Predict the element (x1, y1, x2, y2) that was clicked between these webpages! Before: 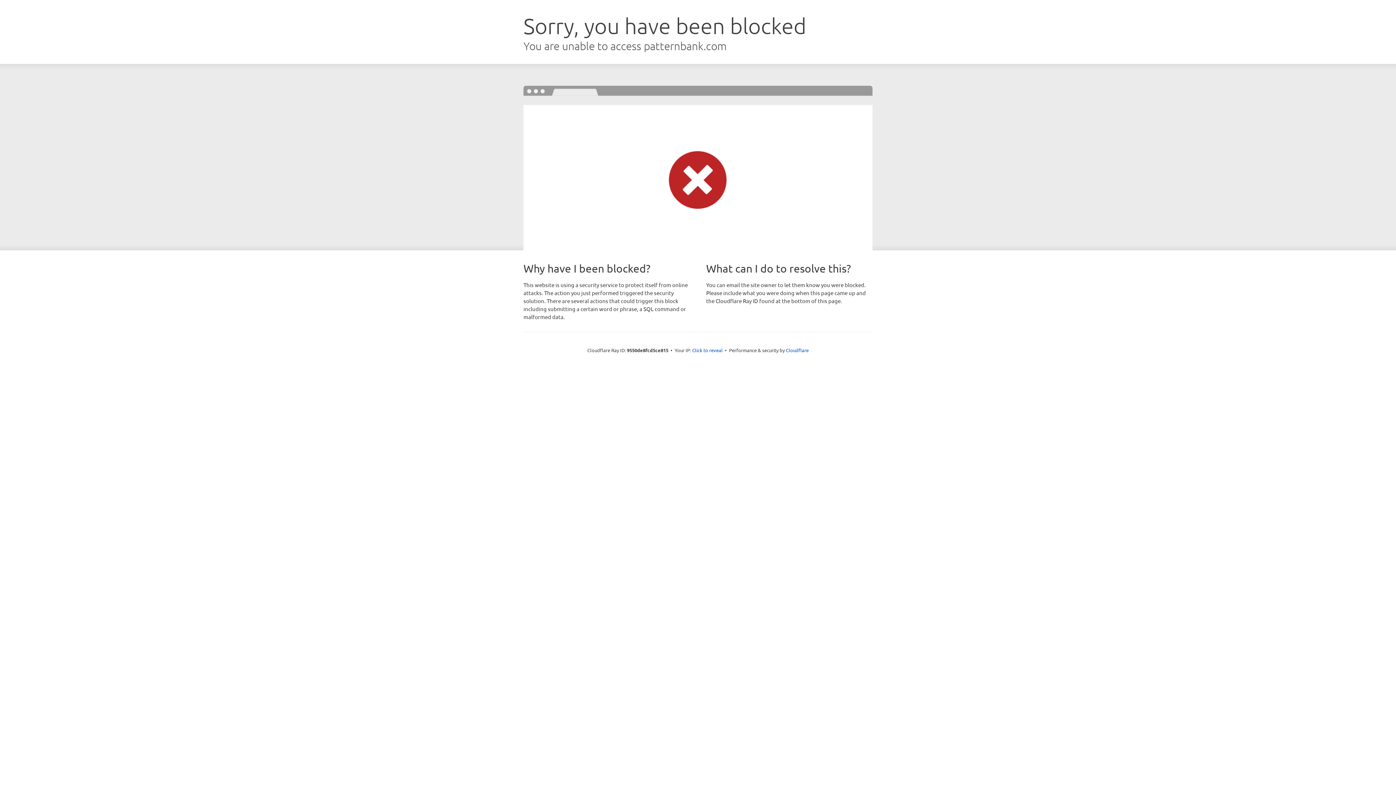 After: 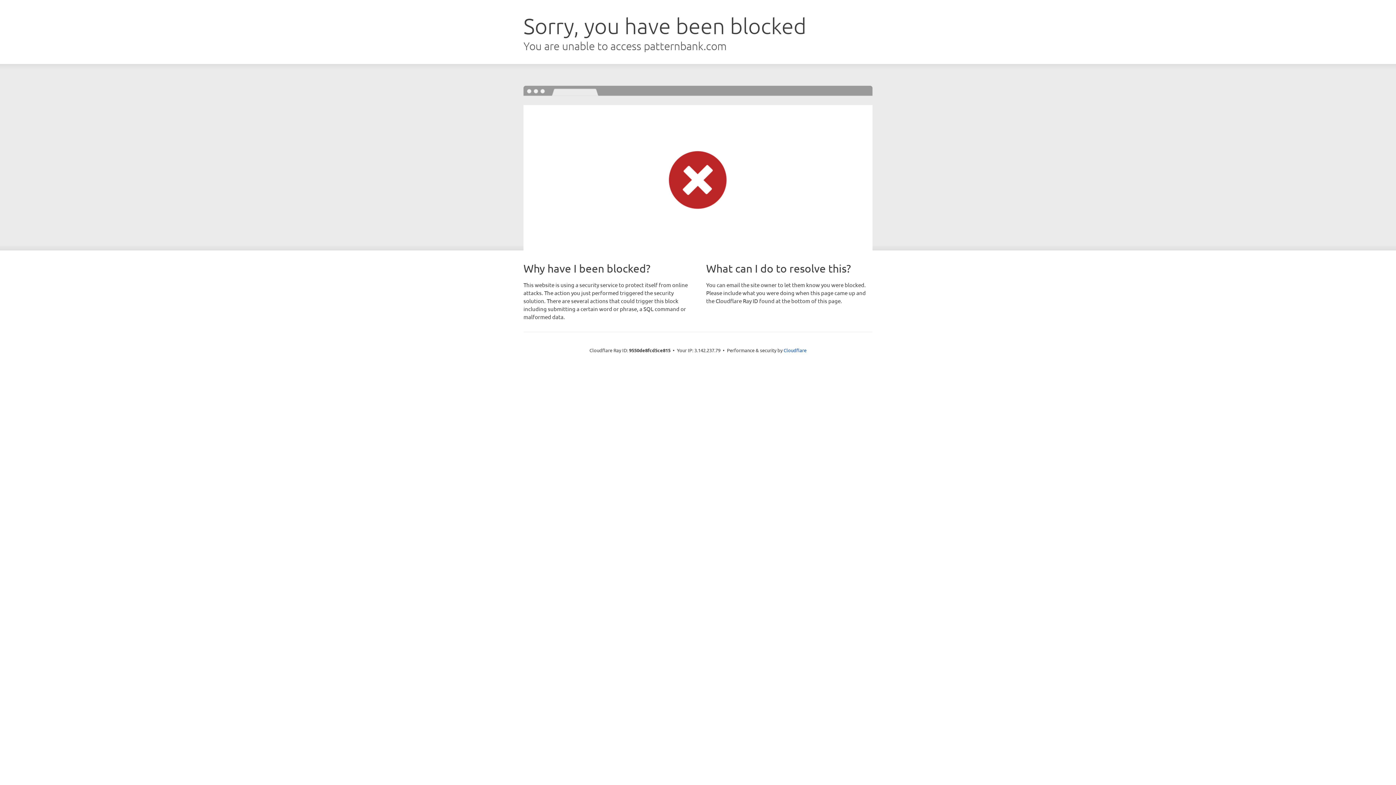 Action: bbox: (692, 346, 722, 353) label: Click to reveal